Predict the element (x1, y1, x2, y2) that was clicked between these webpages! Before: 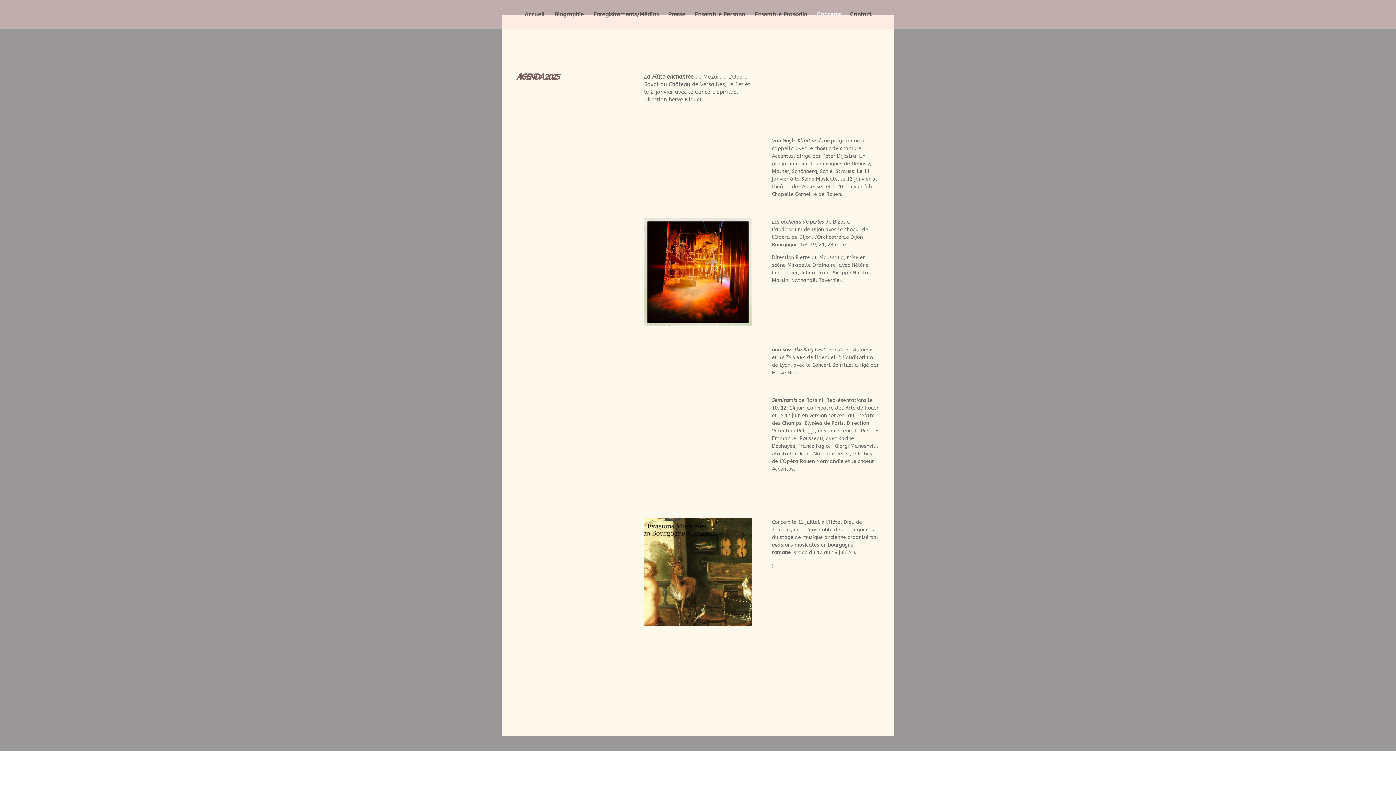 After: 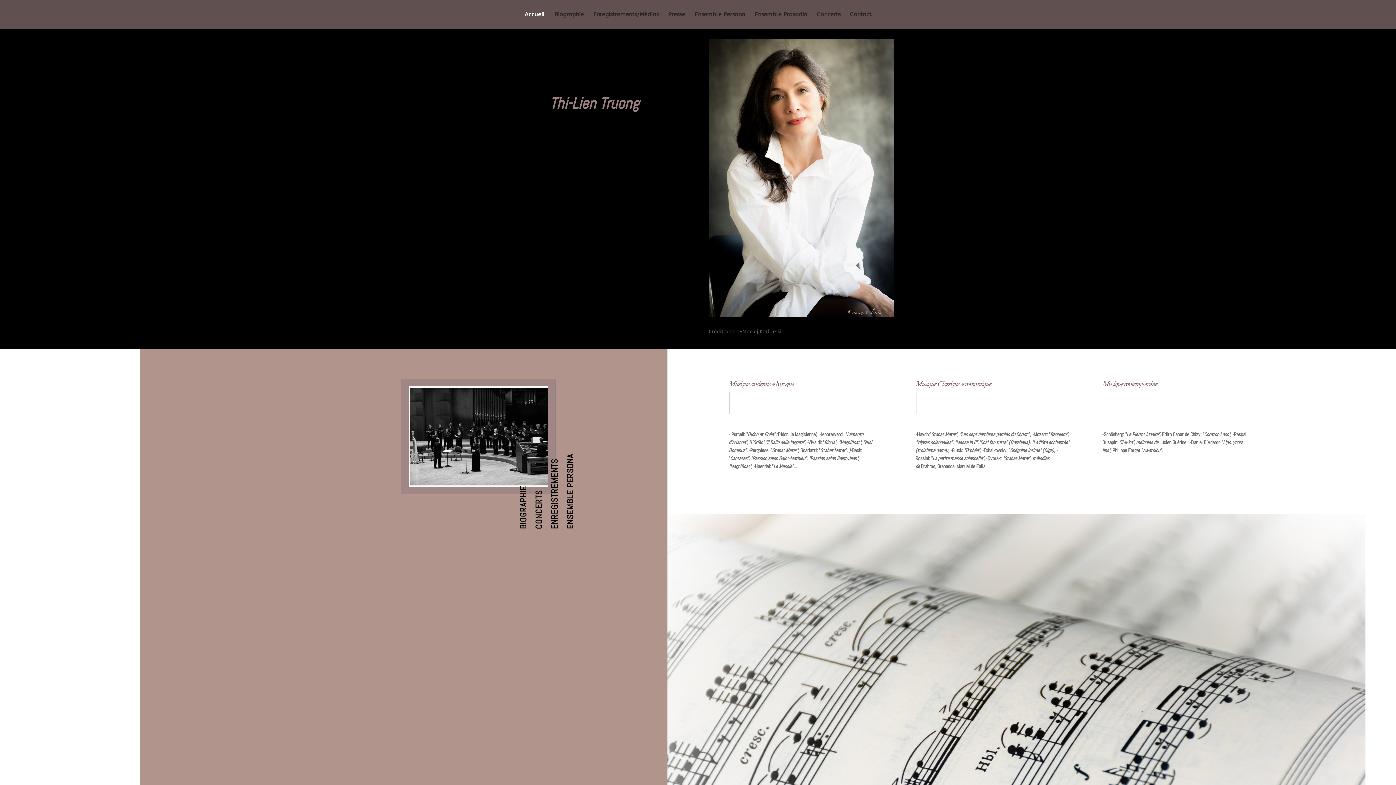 Action: label: Accueil bbox: (524, 12, 545, 29)